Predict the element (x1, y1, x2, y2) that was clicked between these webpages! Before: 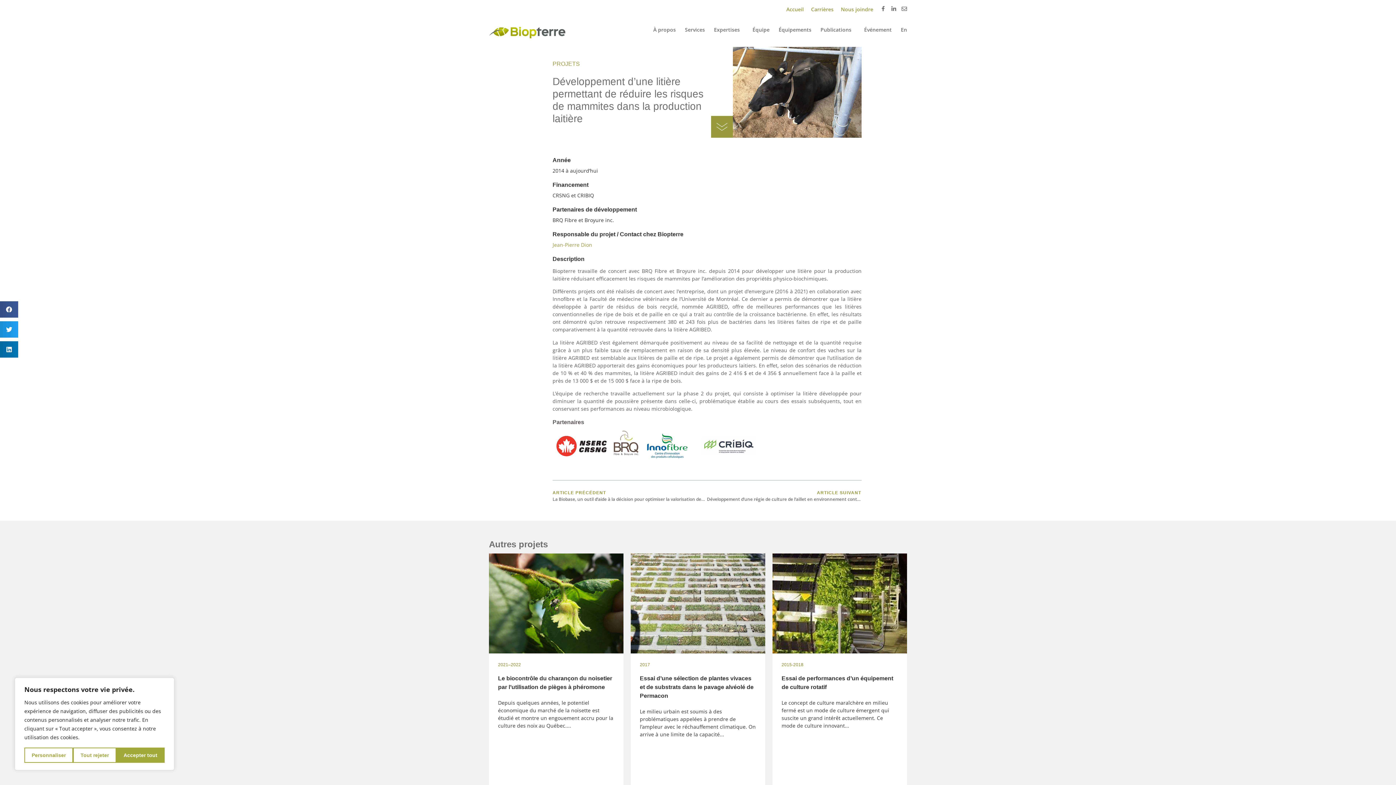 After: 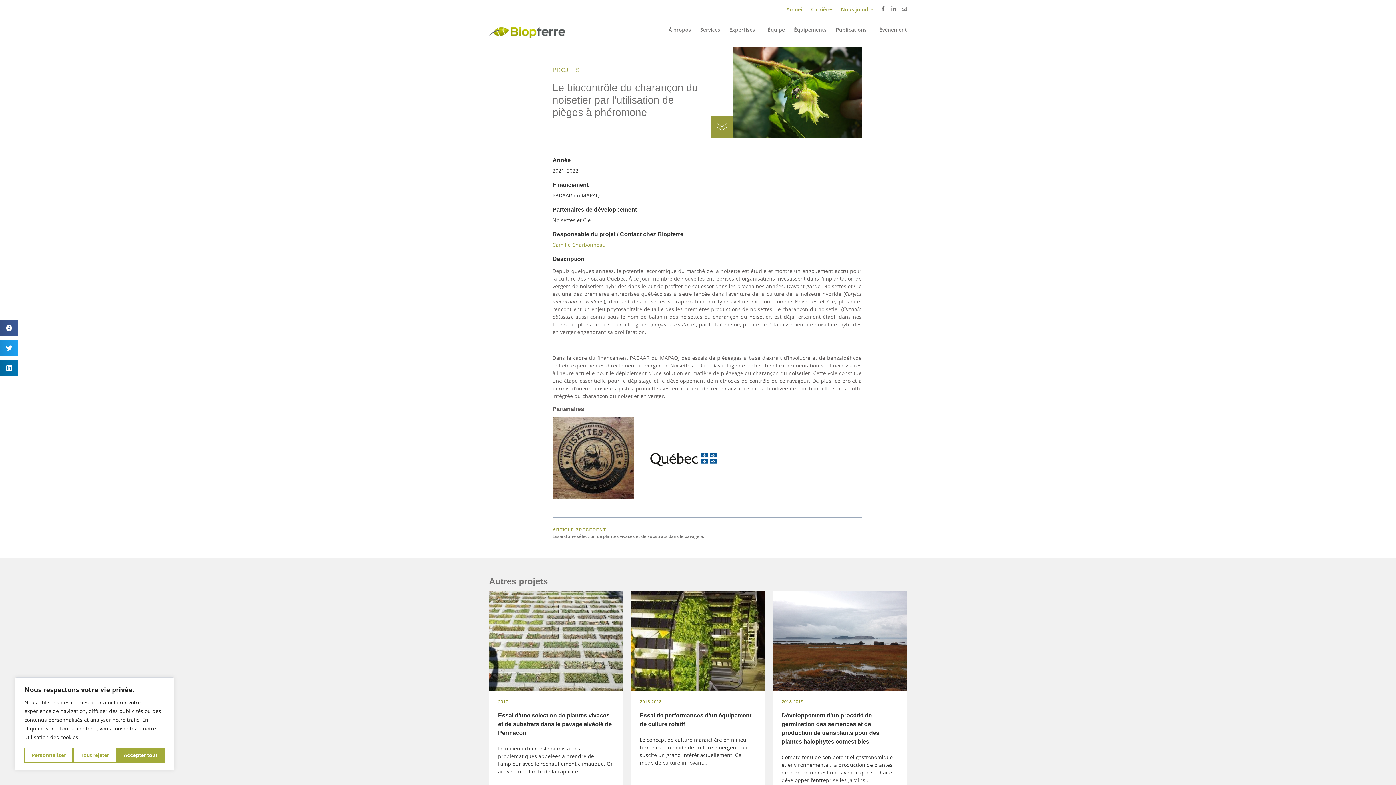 Action: bbox: (489, 553, 623, 653)